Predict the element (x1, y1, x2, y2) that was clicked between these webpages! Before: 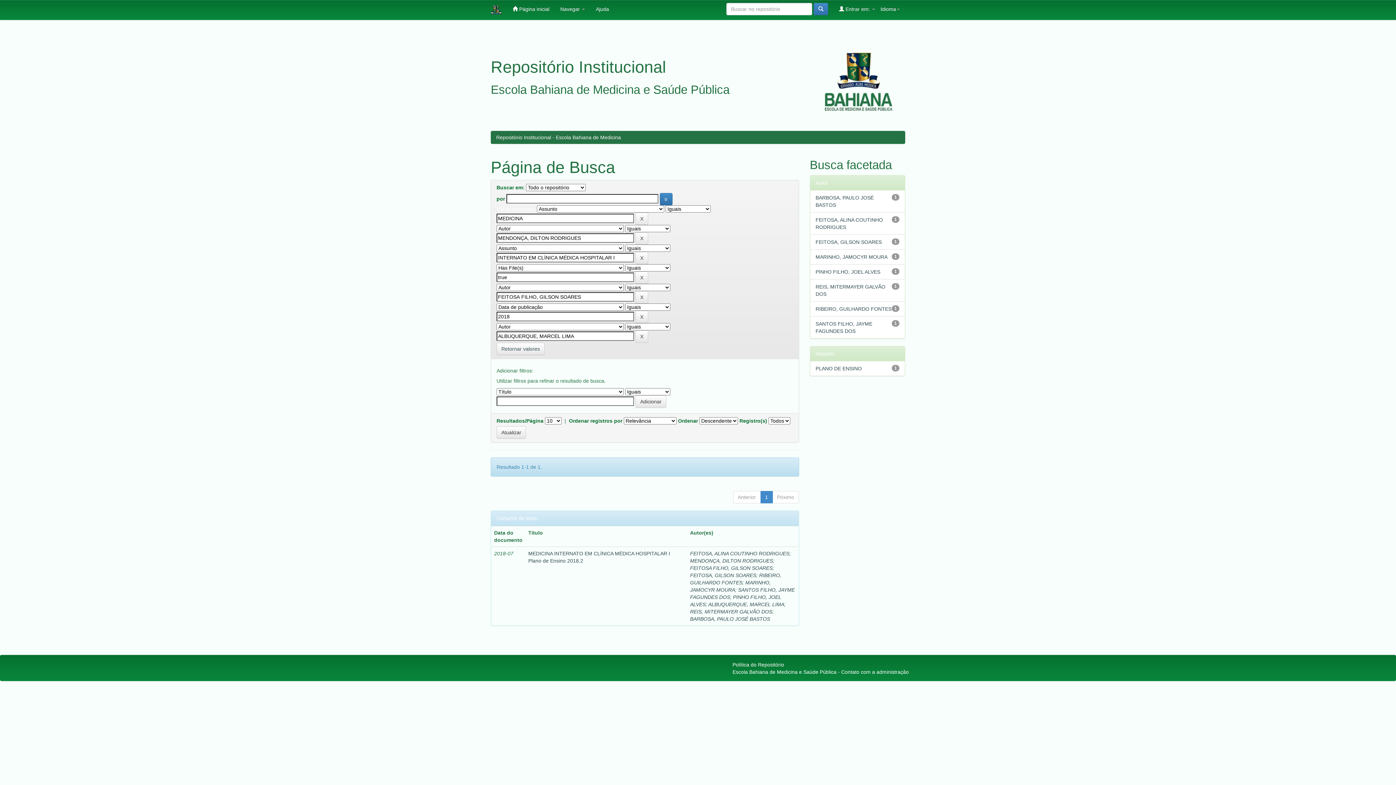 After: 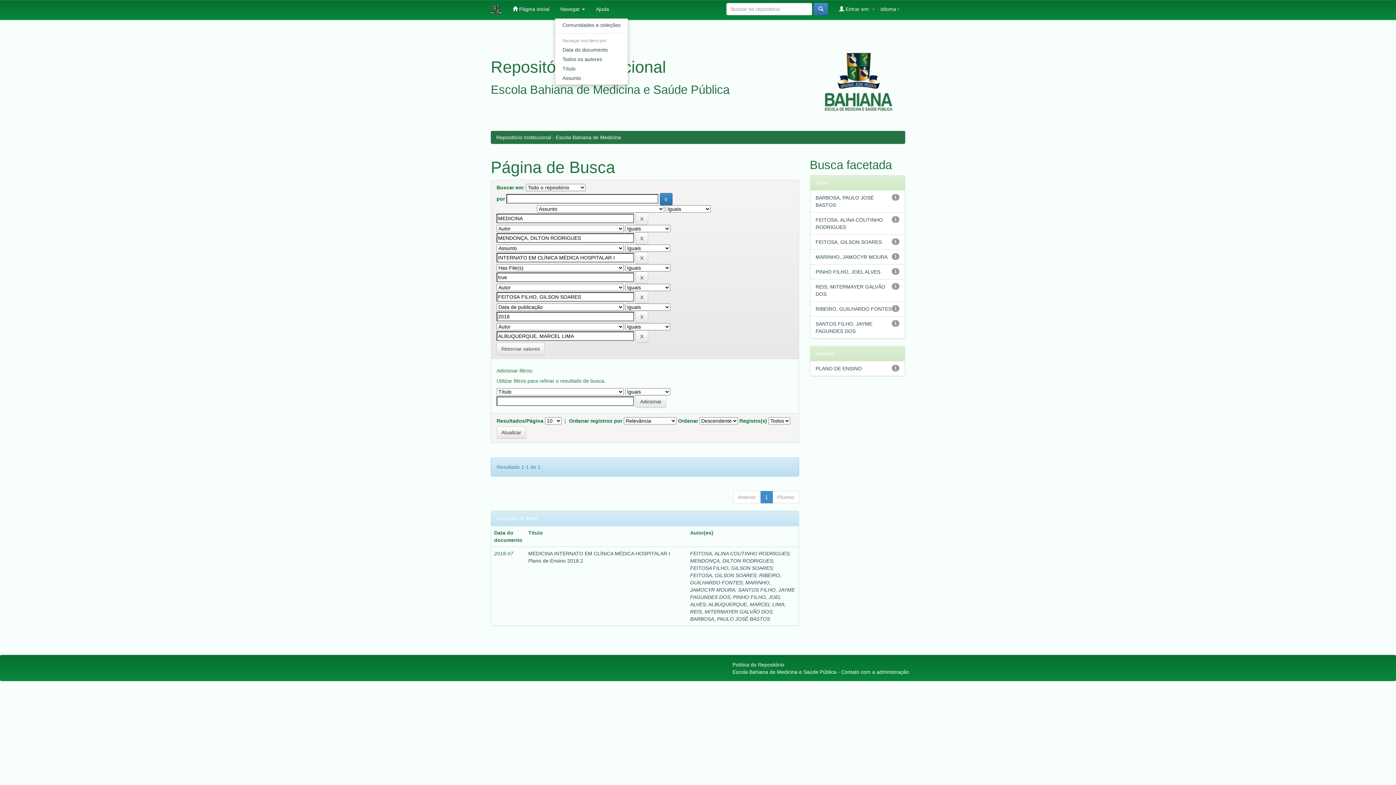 Action: bbox: (555, 0, 590, 18) label: Navegar 